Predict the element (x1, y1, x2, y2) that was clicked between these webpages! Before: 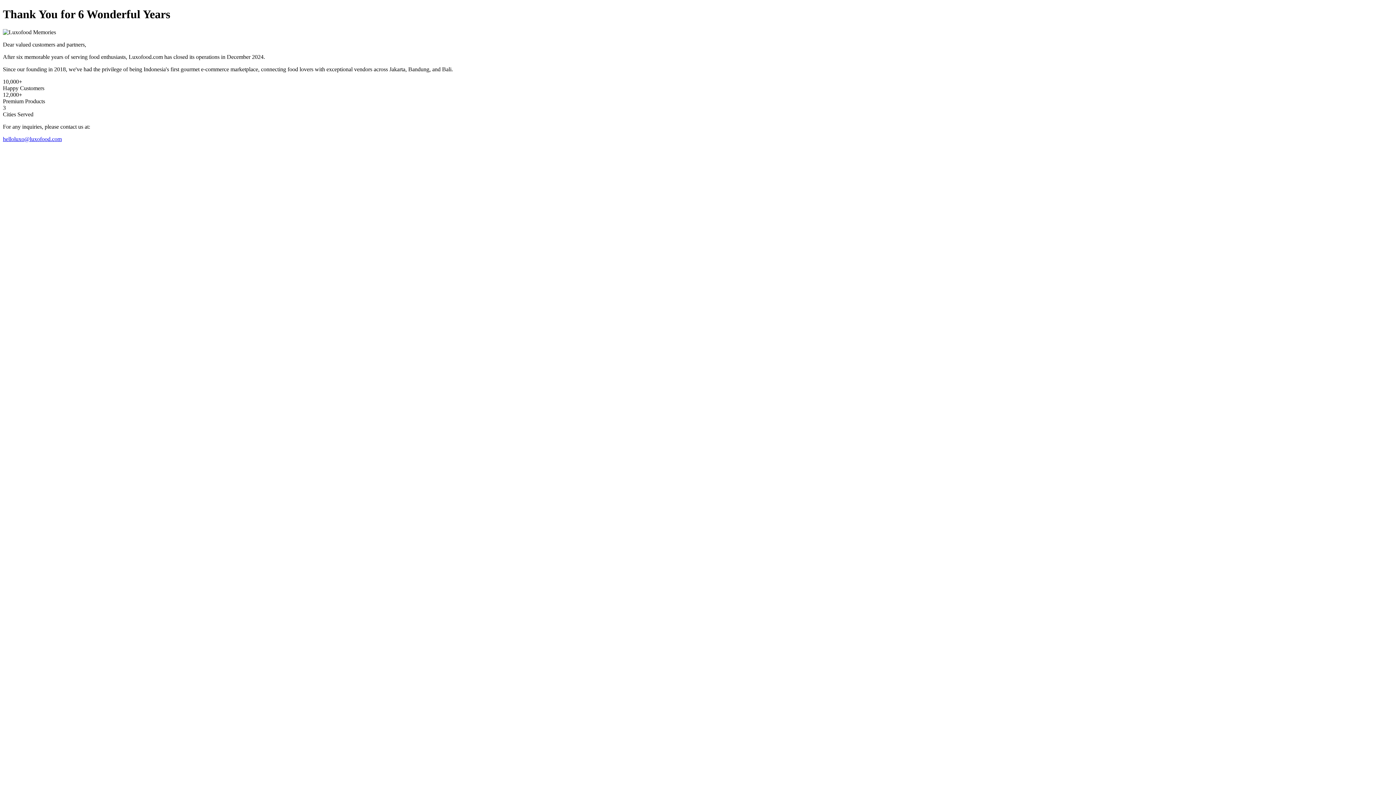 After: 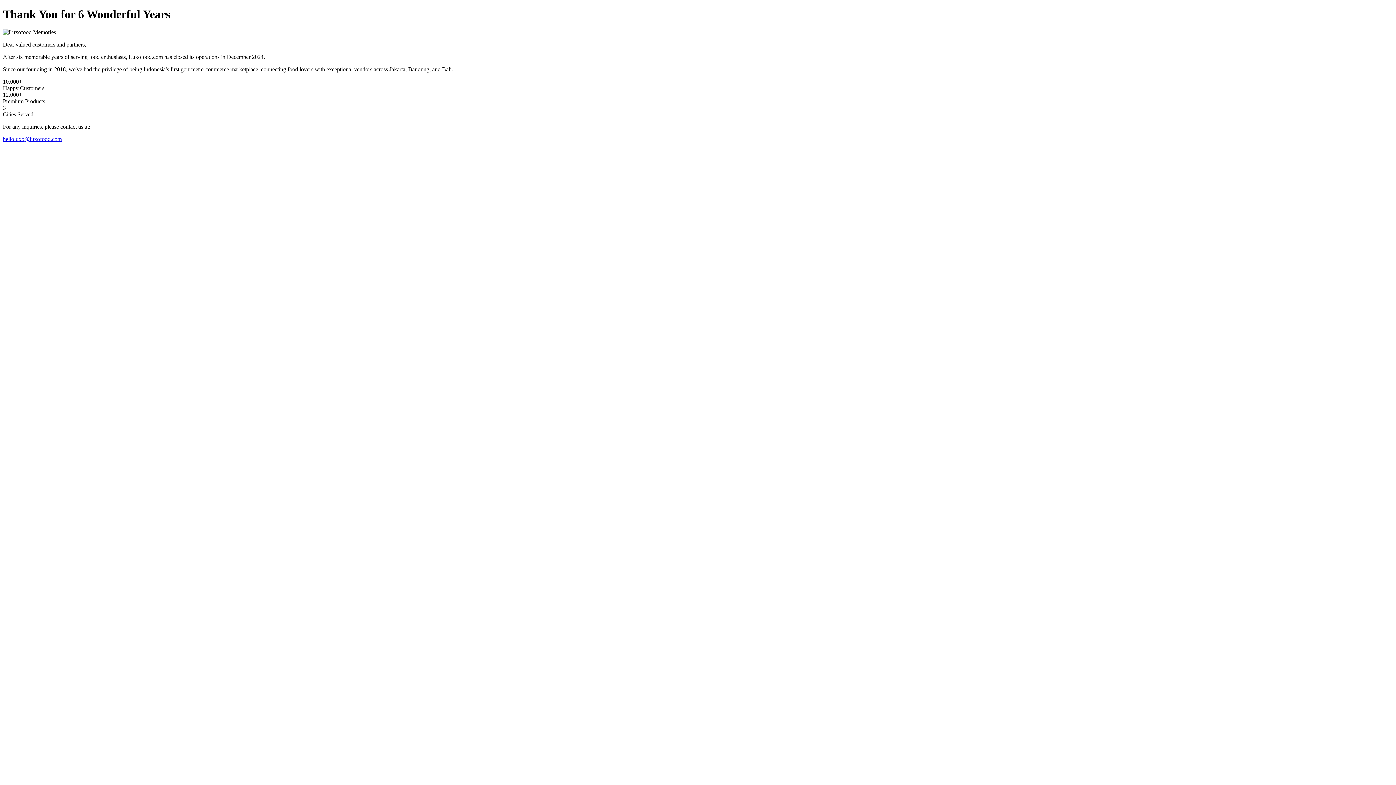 Action: bbox: (2, 135, 61, 142) label: helloluxo@luxofood.com